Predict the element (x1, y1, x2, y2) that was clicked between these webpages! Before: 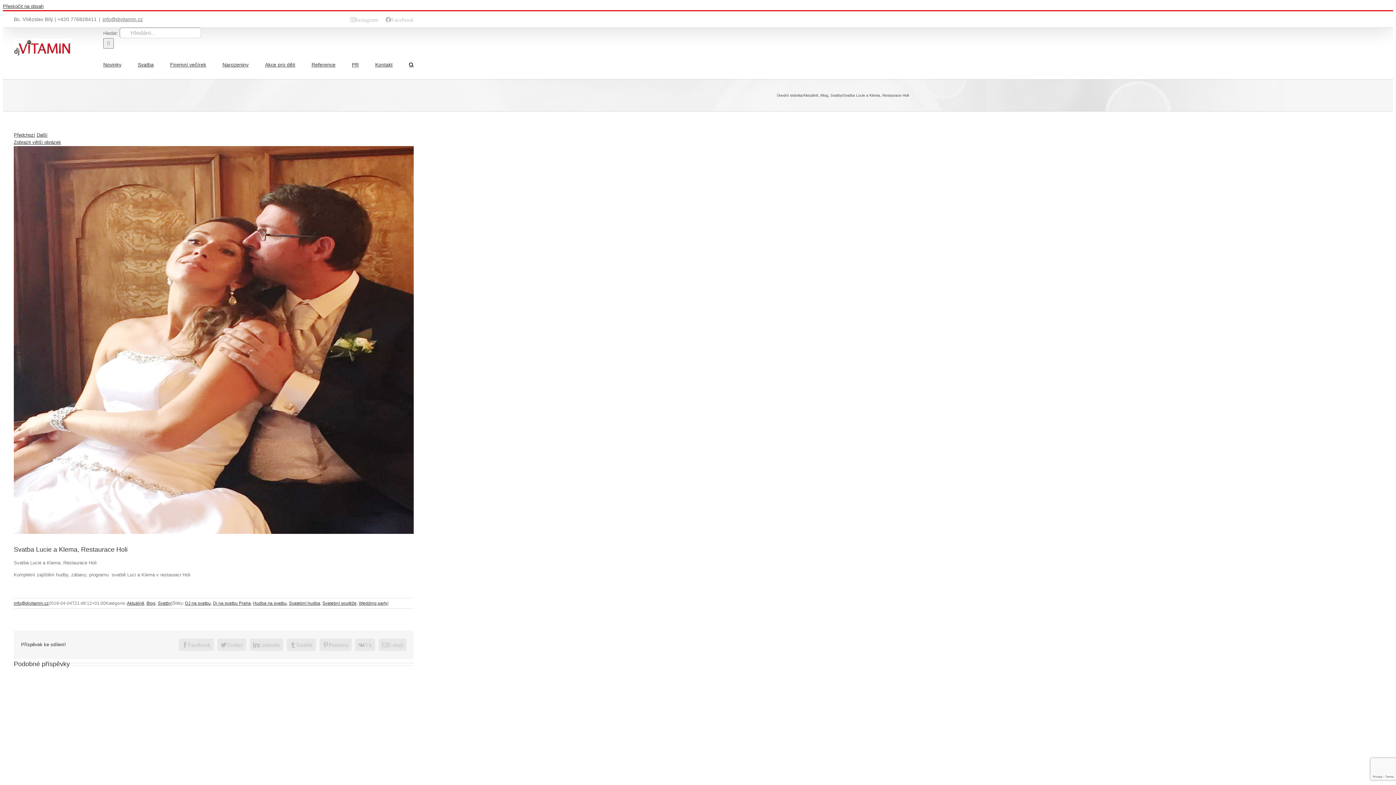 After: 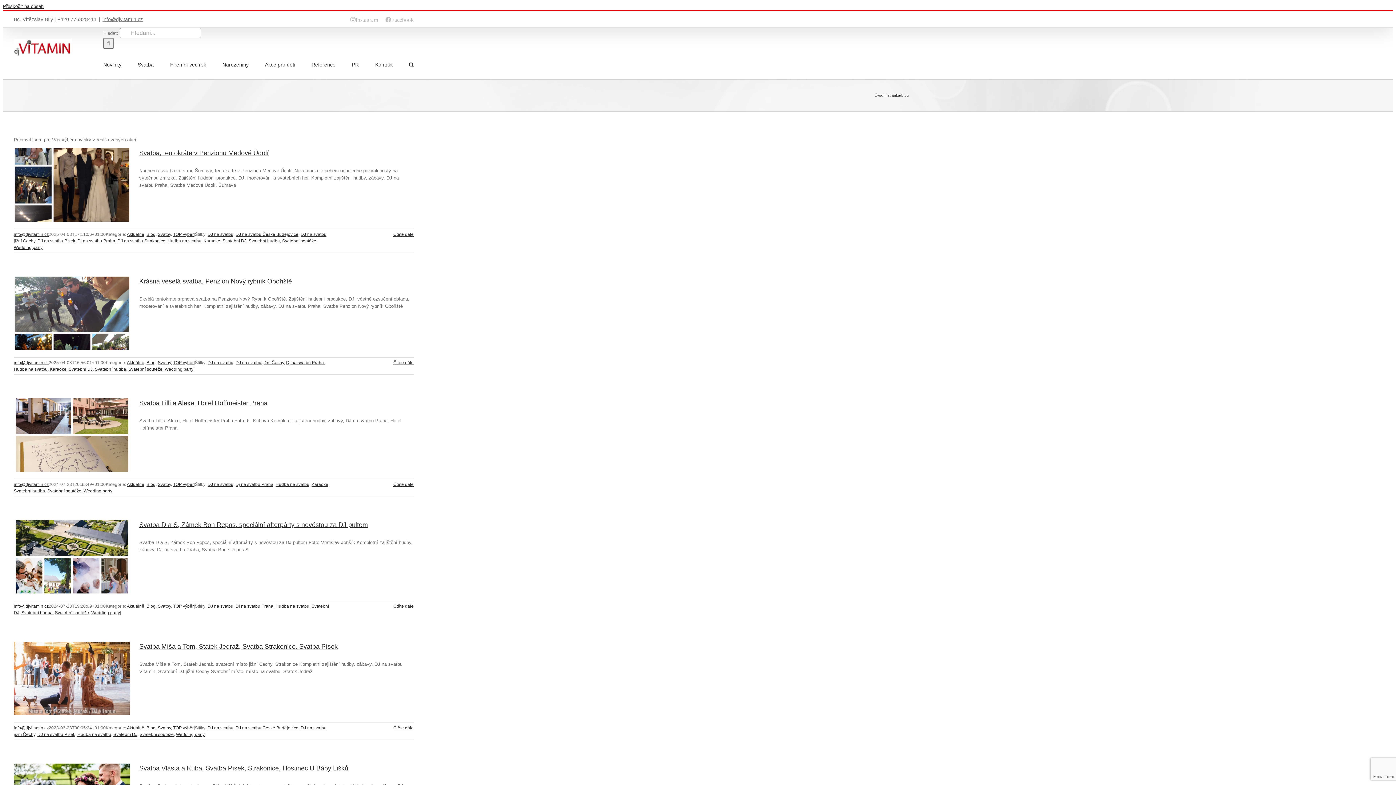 Action: label: Blog bbox: (146, 601, 155, 606)